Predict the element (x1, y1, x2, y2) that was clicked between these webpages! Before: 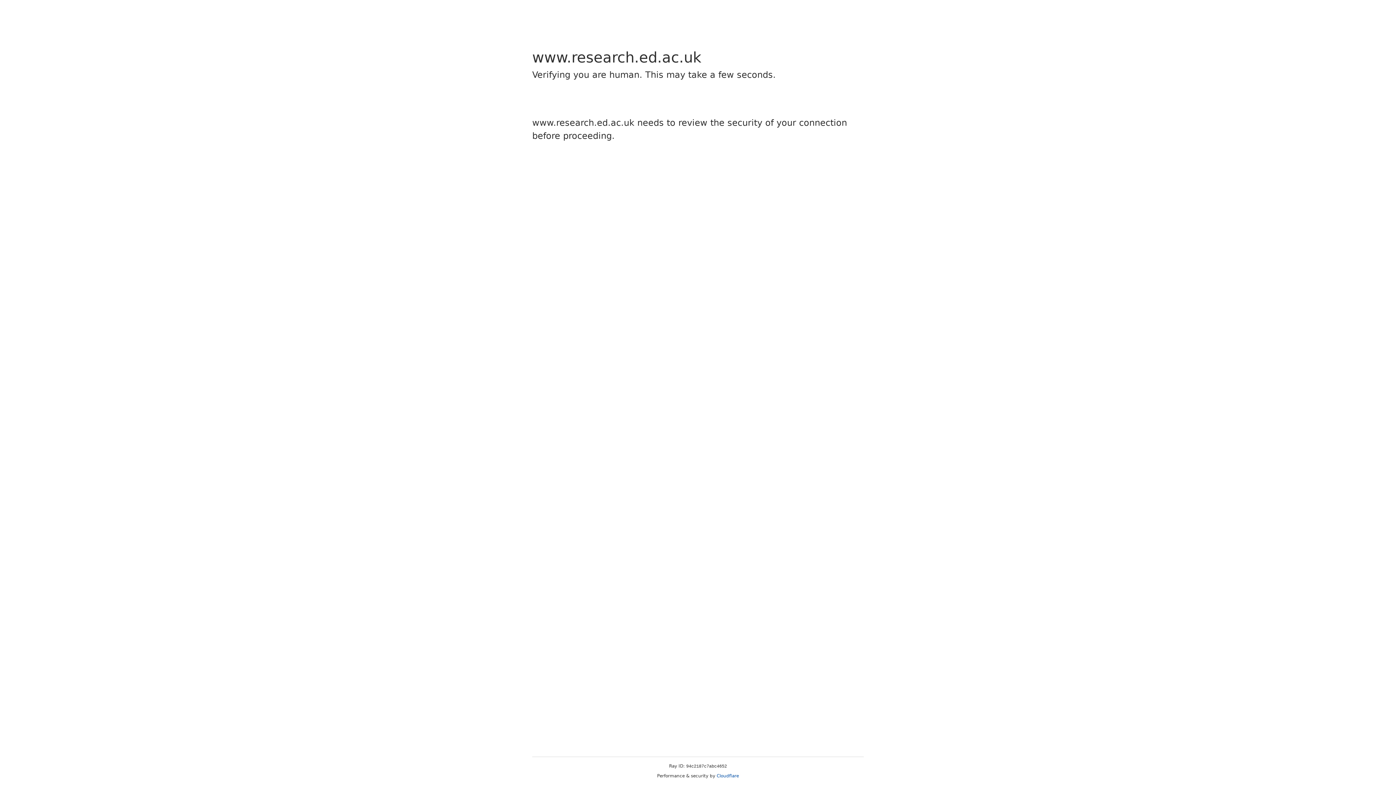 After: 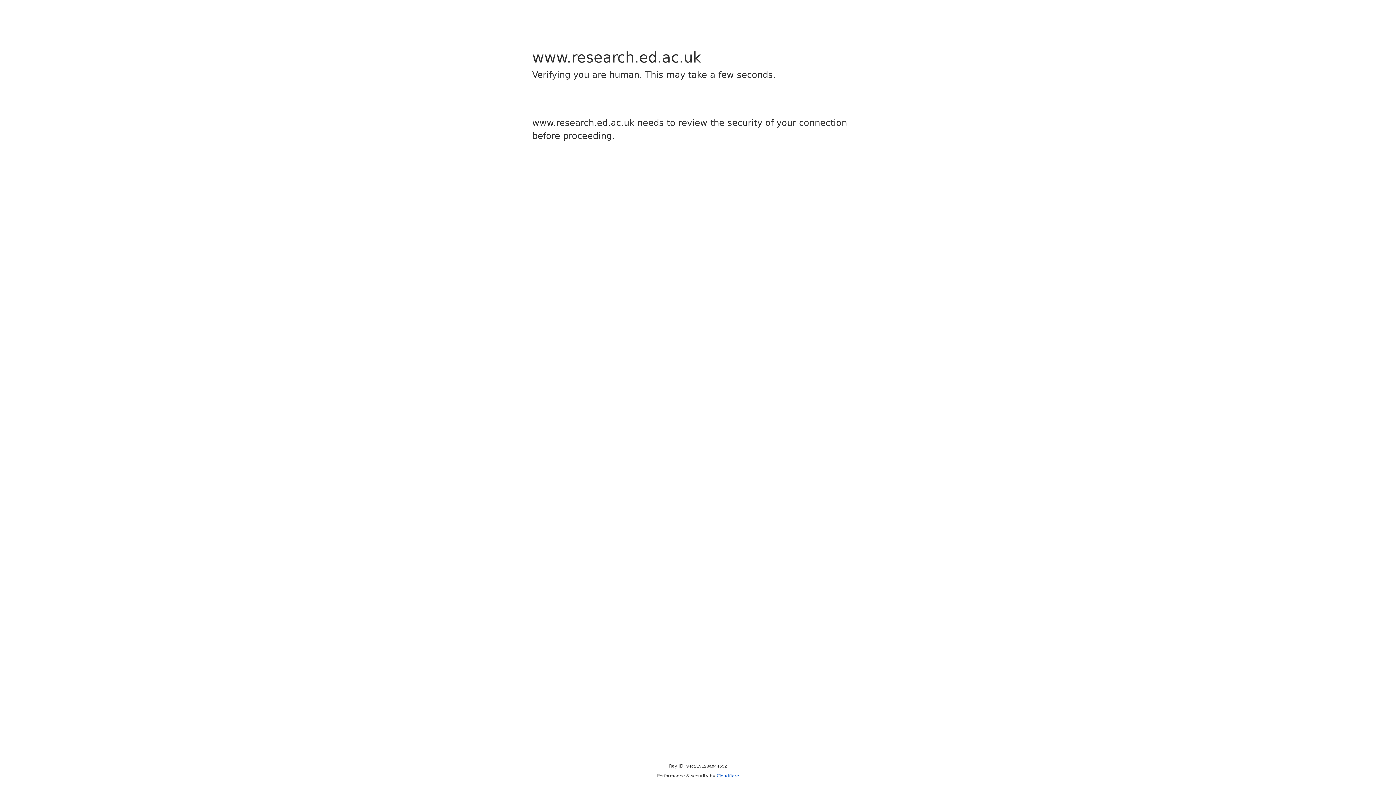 Action: bbox: (716, 773, 739, 778) label: Cloudflare